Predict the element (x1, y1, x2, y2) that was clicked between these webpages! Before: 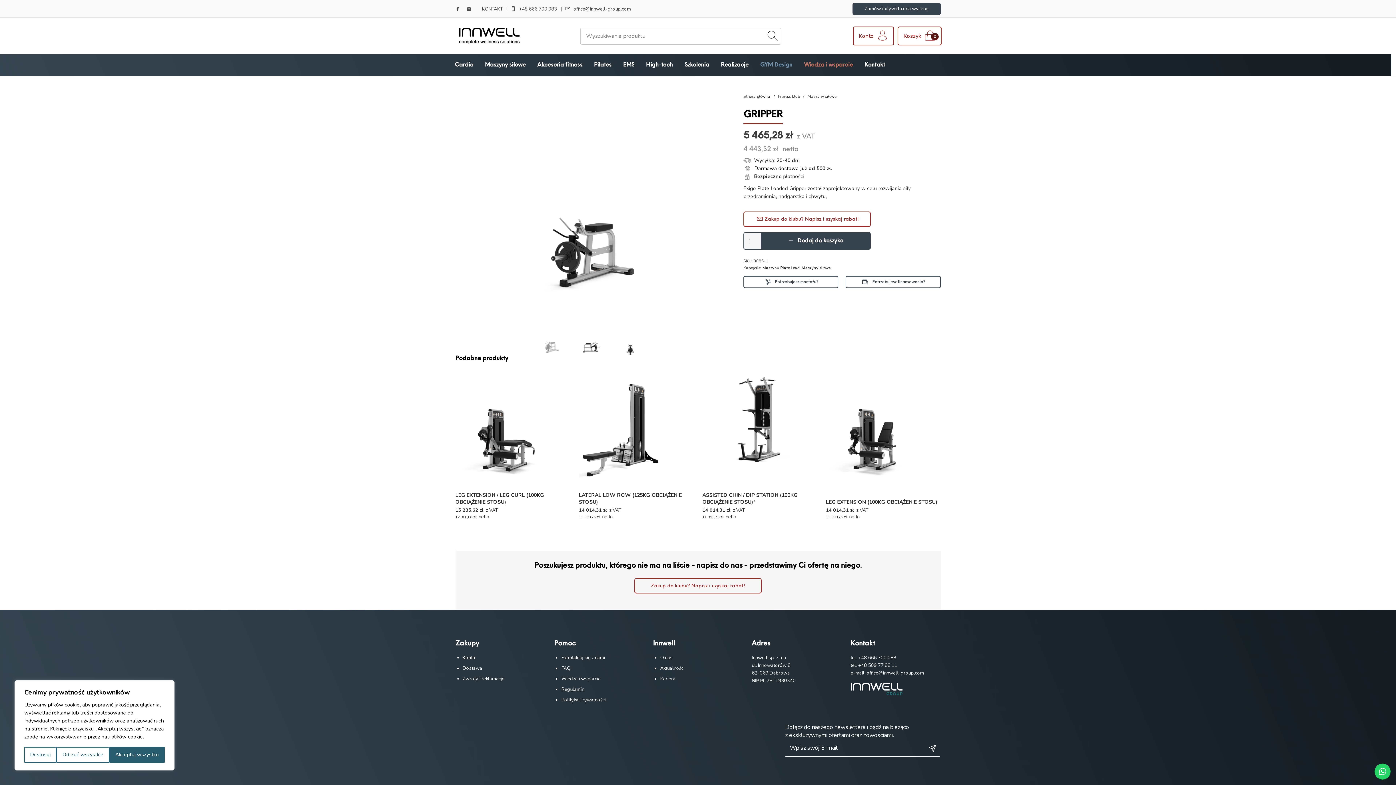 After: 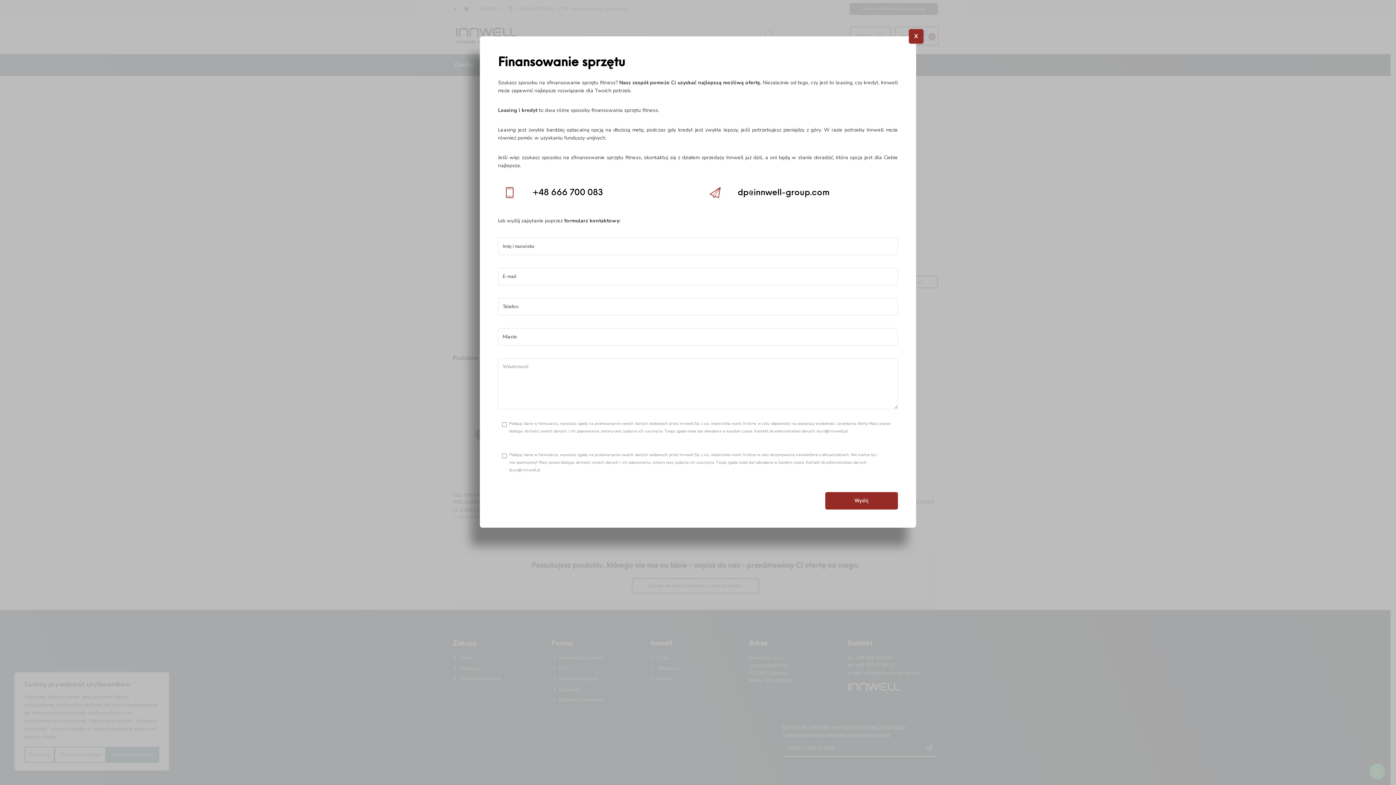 Action: bbox: (845, 276, 940, 288) label: Potrzebujesz finansowania?